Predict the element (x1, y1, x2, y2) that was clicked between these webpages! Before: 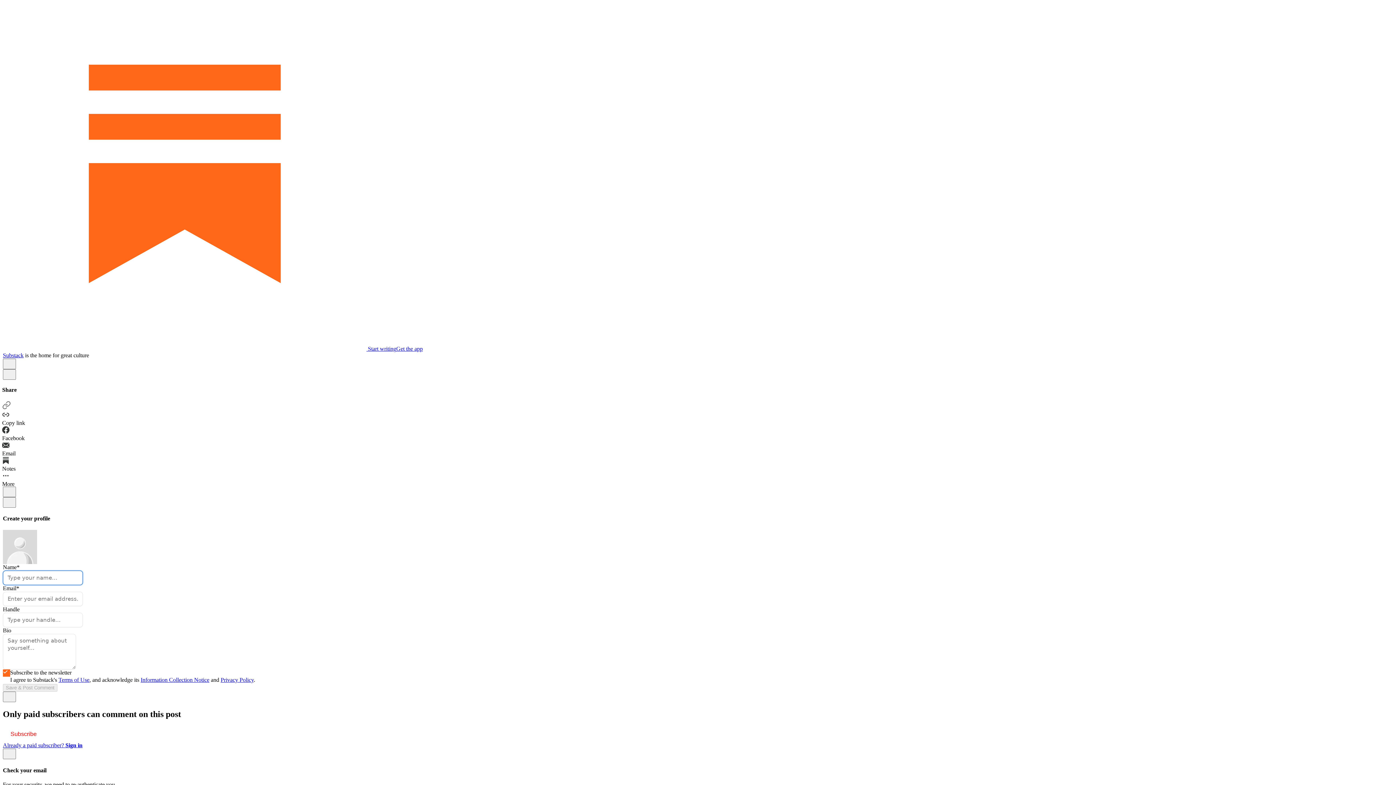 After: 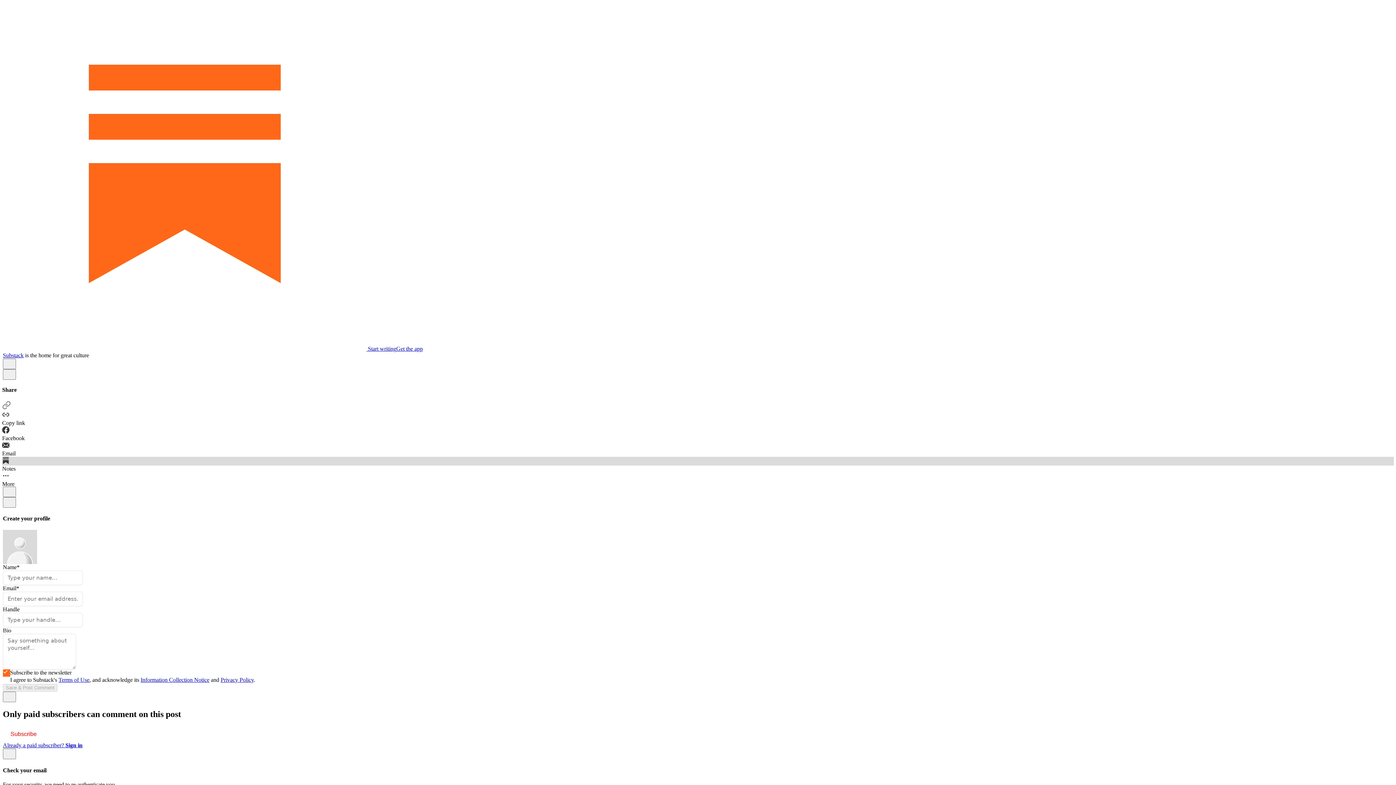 Action: label: Notes bbox: (2, 457, 1394, 472)